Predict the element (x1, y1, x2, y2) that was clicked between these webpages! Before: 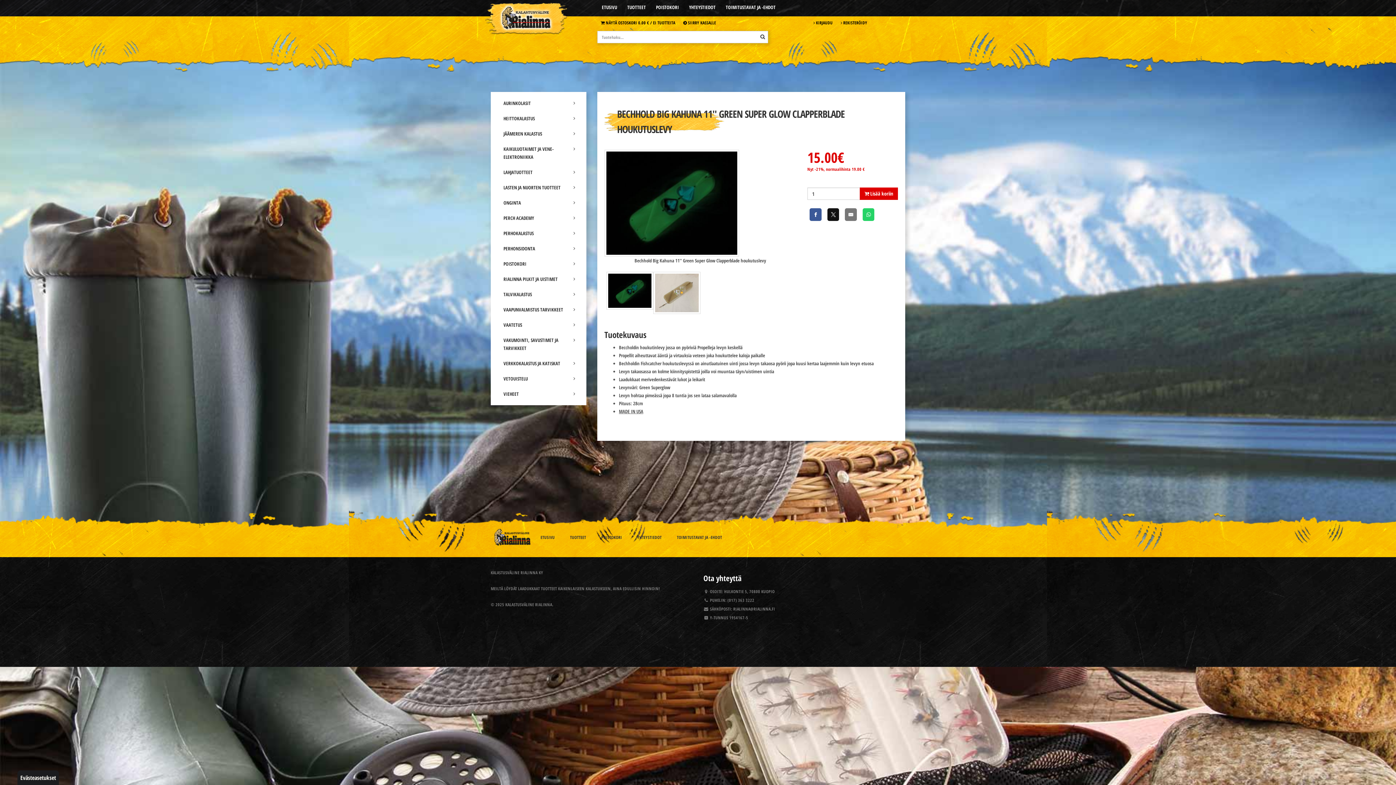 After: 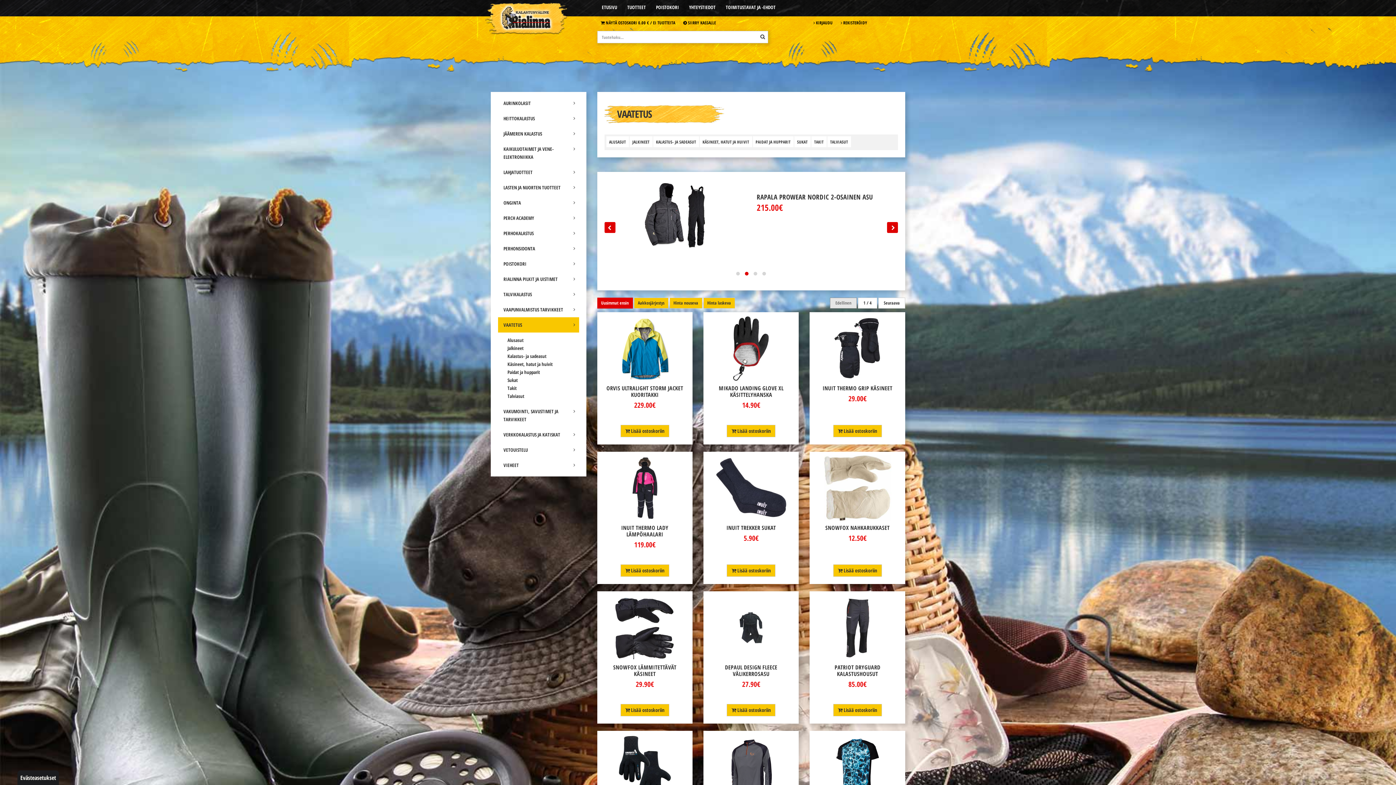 Action: label: VAATETUS bbox: (498, 317, 579, 332)